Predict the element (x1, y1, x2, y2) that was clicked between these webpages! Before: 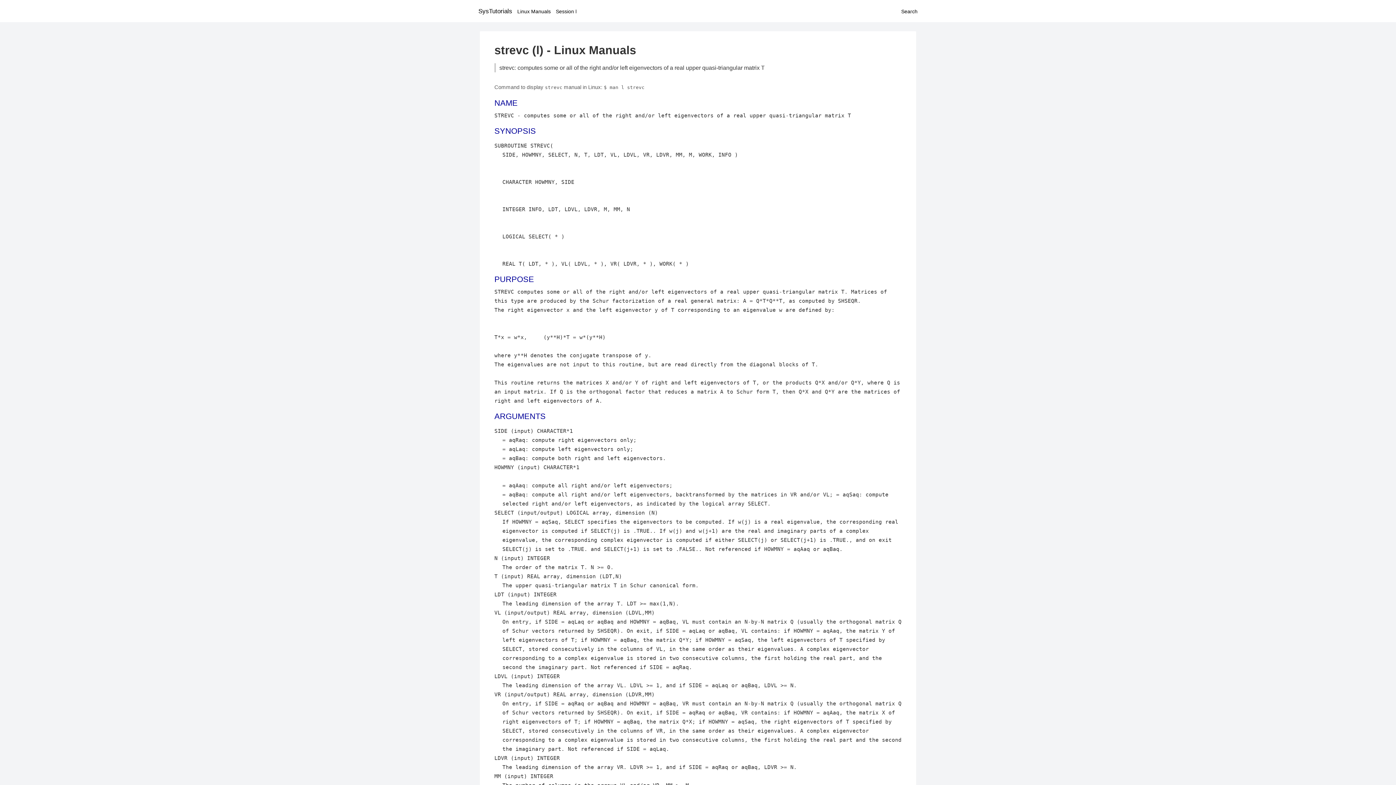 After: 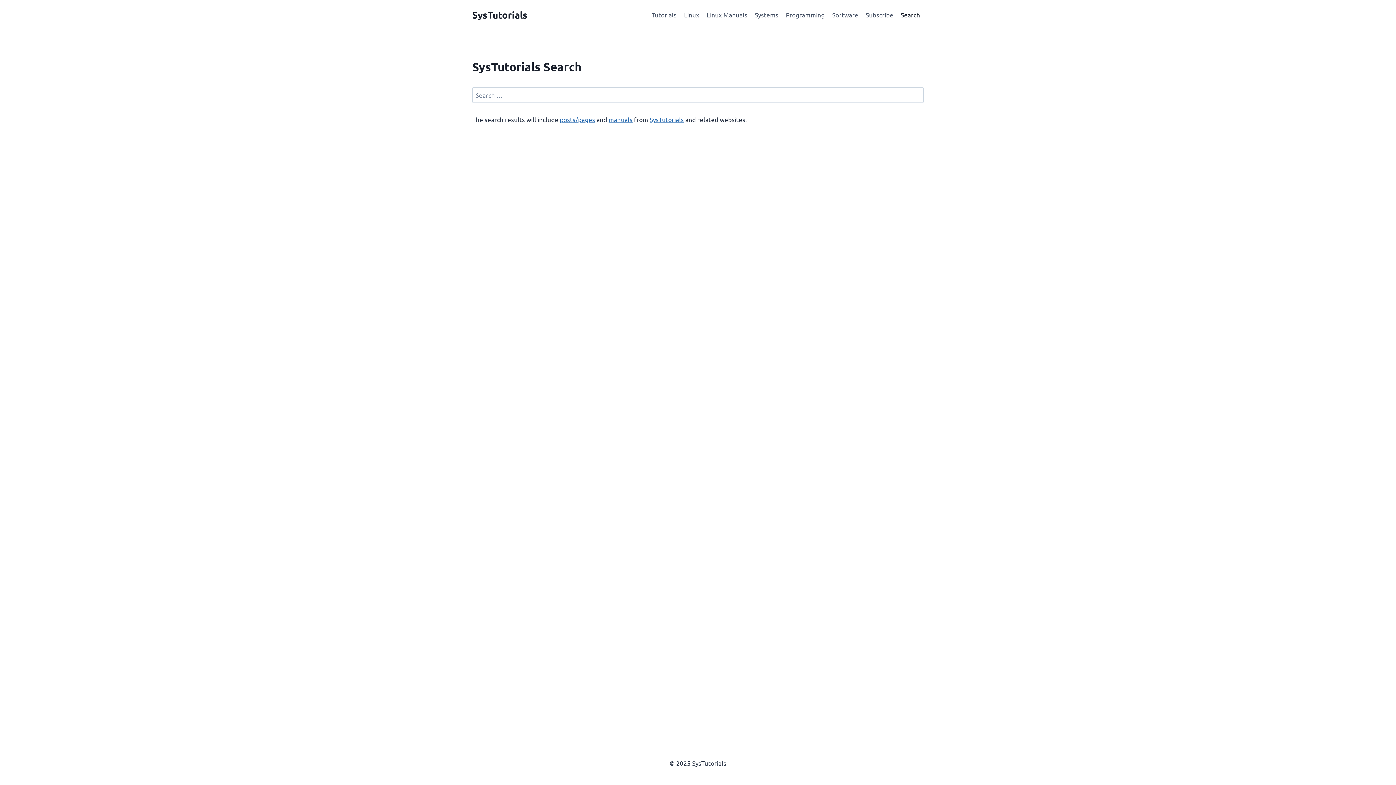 Action: label: Search bbox: (901, 8, 917, 14)